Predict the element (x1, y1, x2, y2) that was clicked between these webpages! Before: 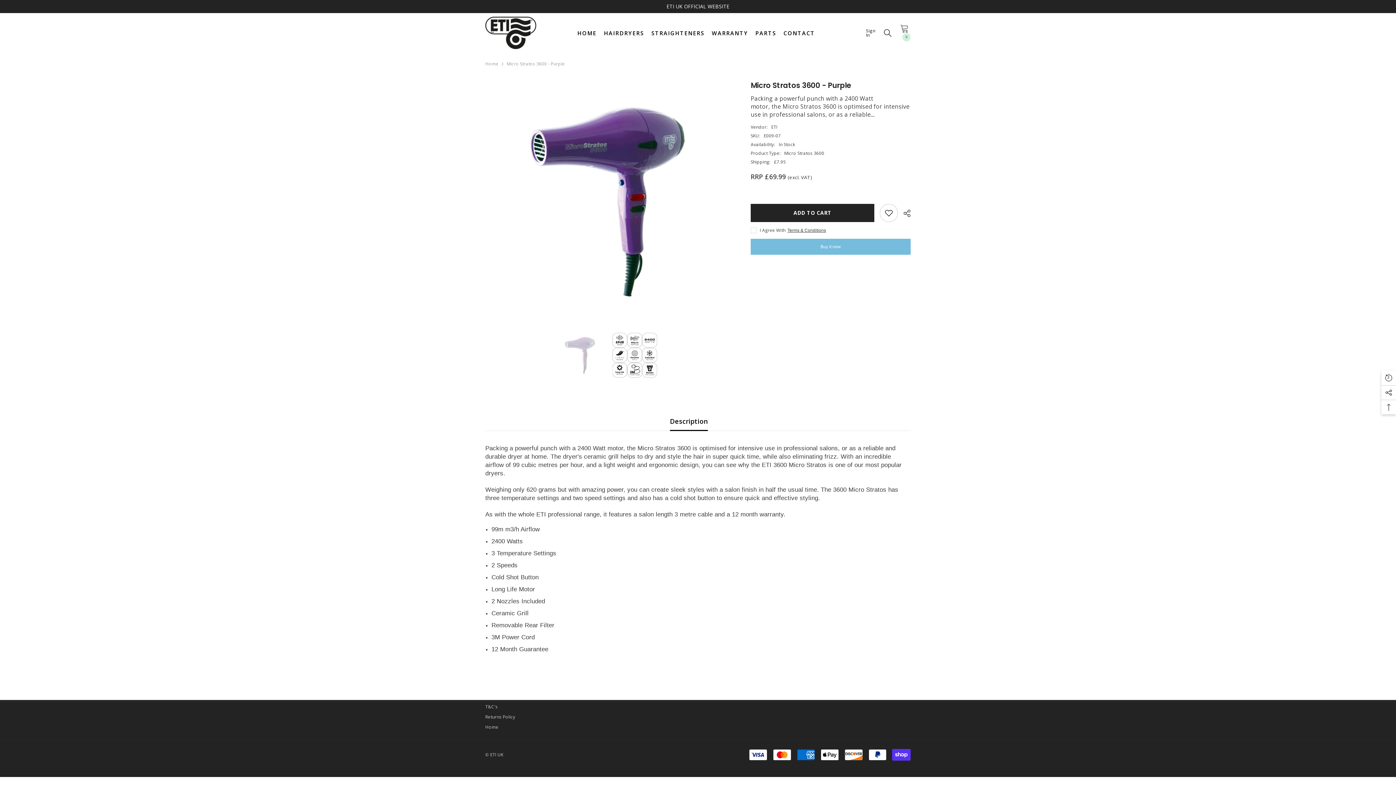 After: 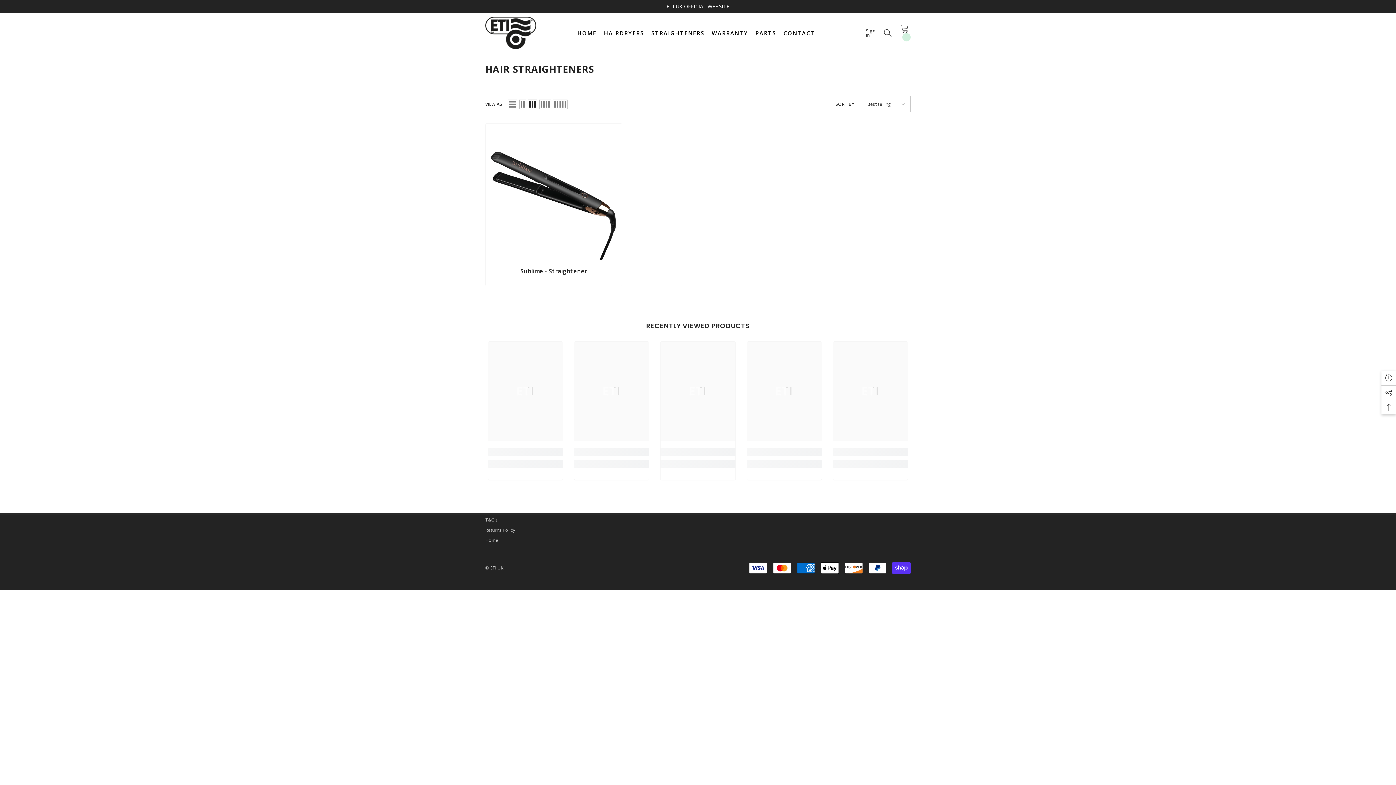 Action: bbox: (647, 28, 708, 47) label: STRAIGHTENERS